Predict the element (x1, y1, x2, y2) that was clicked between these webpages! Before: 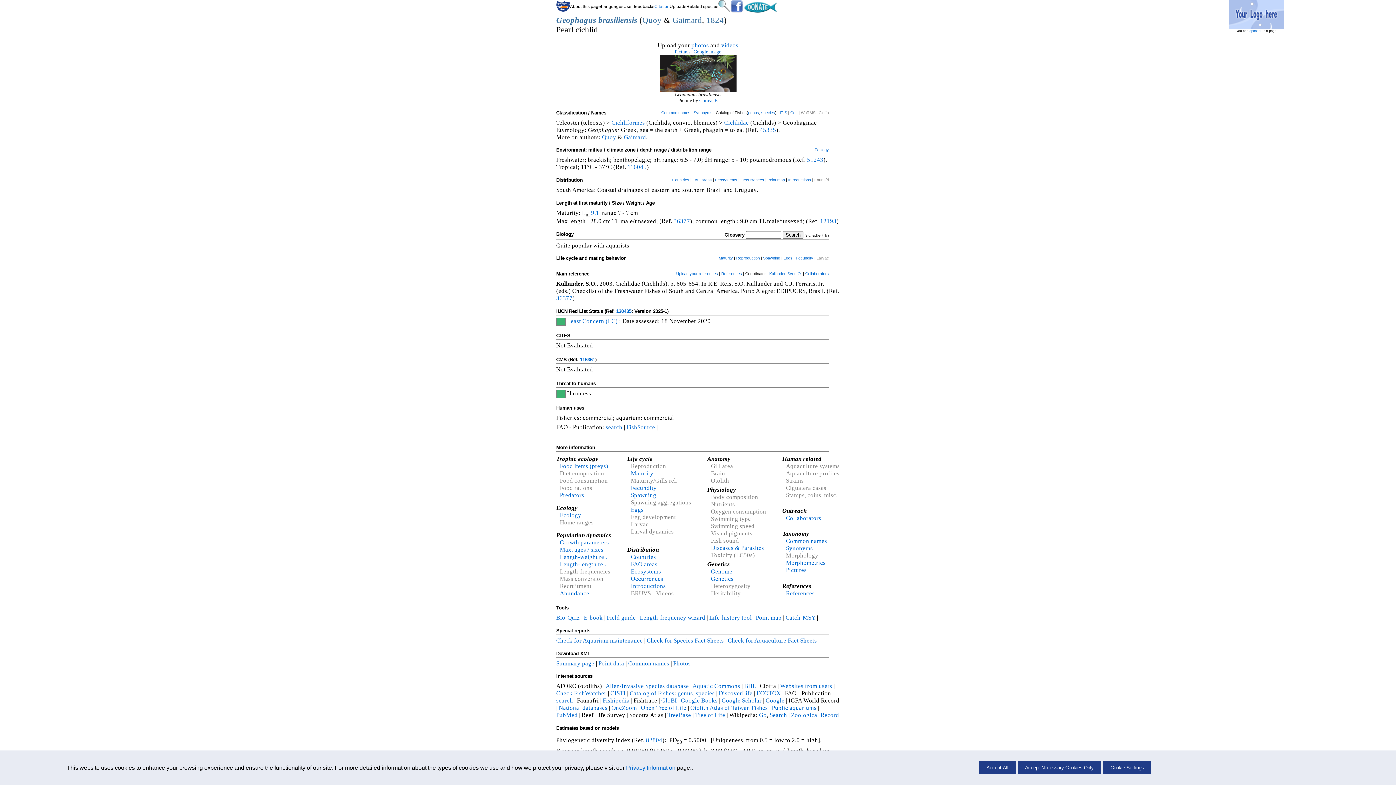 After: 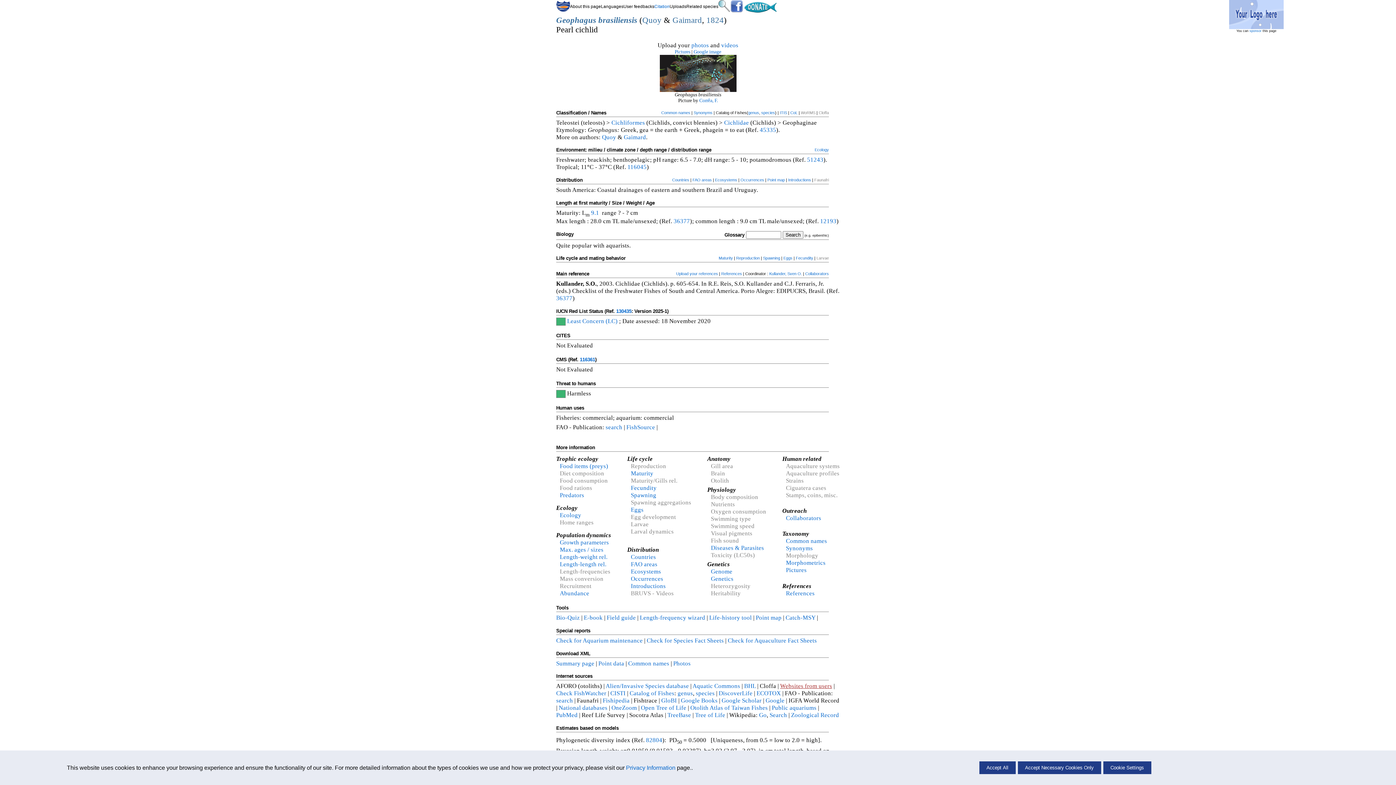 Action: label: Websites from users bbox: (780, 683, 832, 689)